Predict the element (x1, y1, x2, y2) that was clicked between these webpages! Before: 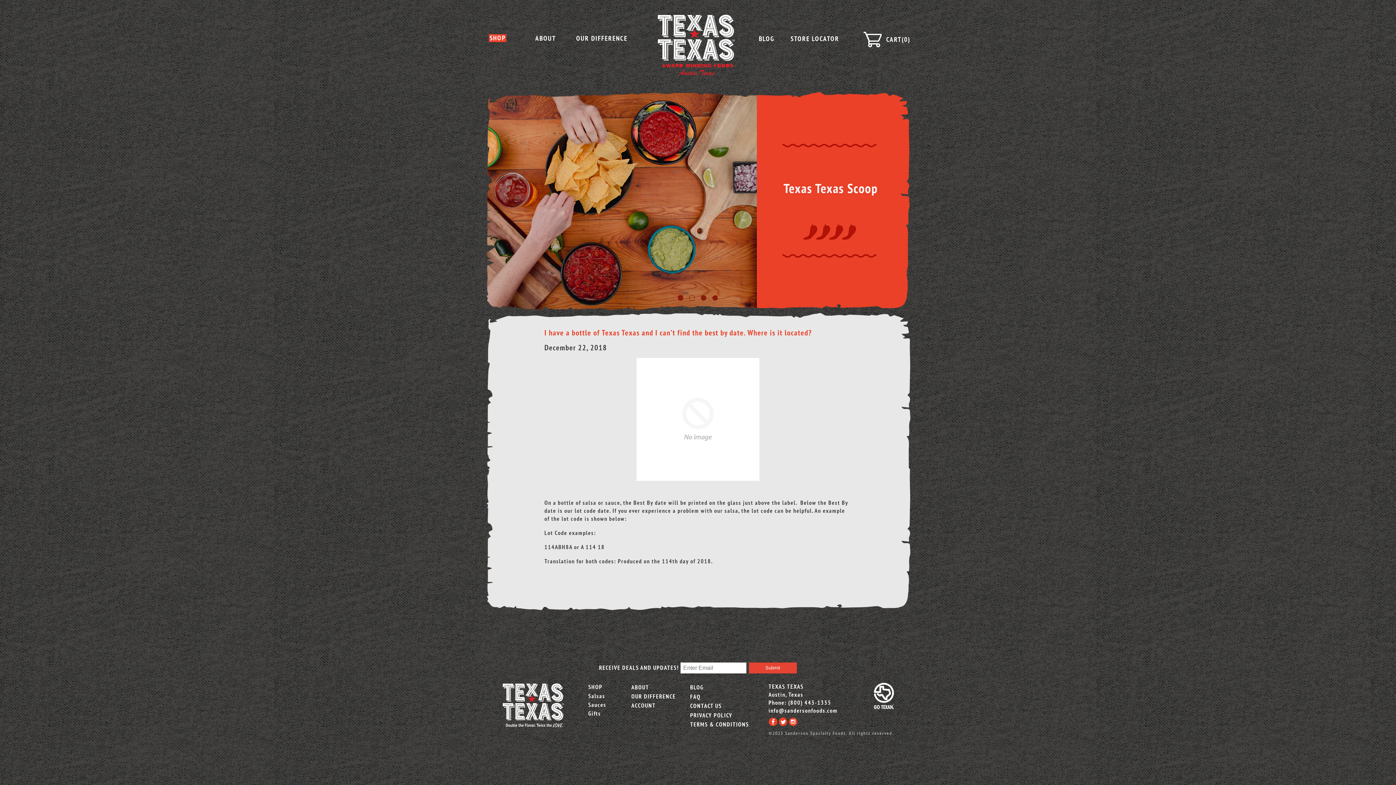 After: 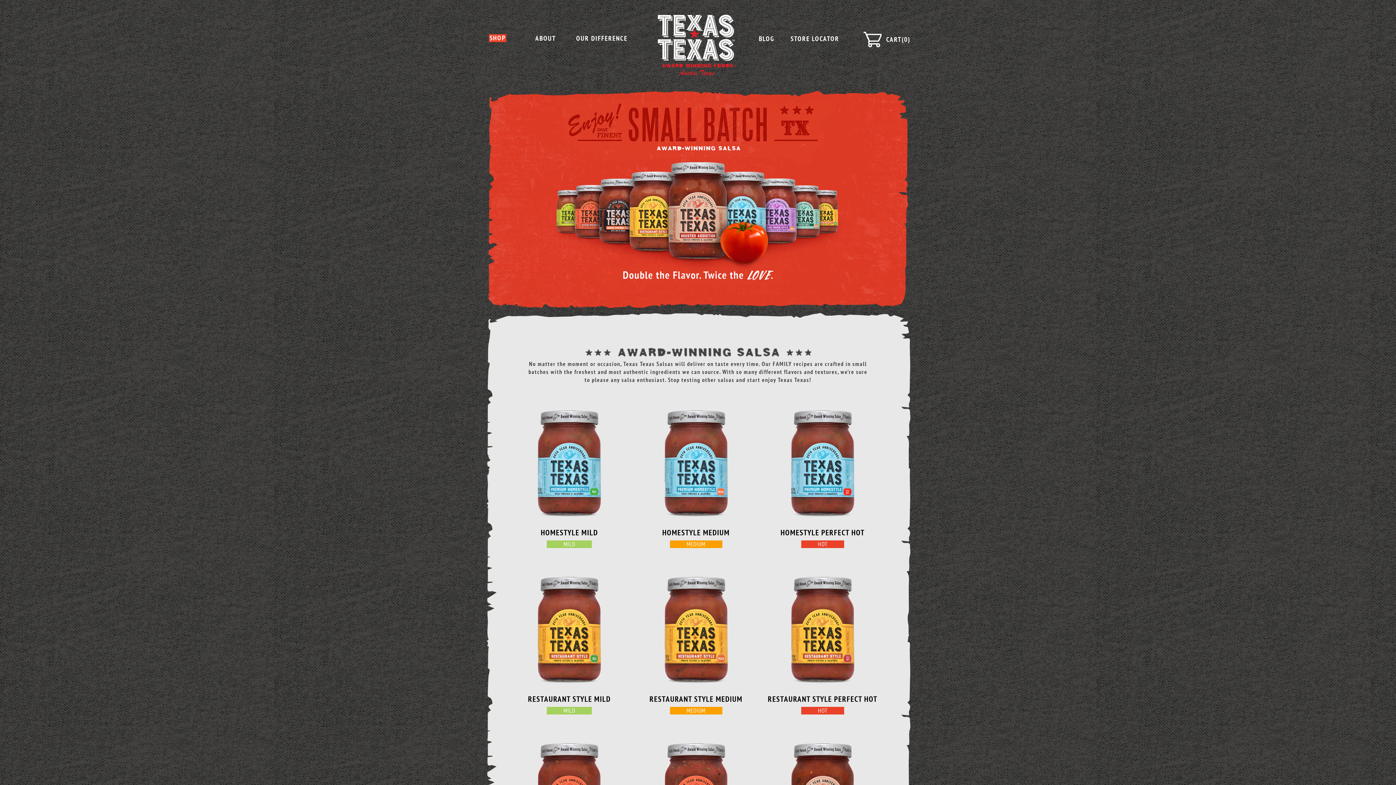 Action: label: SHOP bbox: (588, 683, 627, 691)